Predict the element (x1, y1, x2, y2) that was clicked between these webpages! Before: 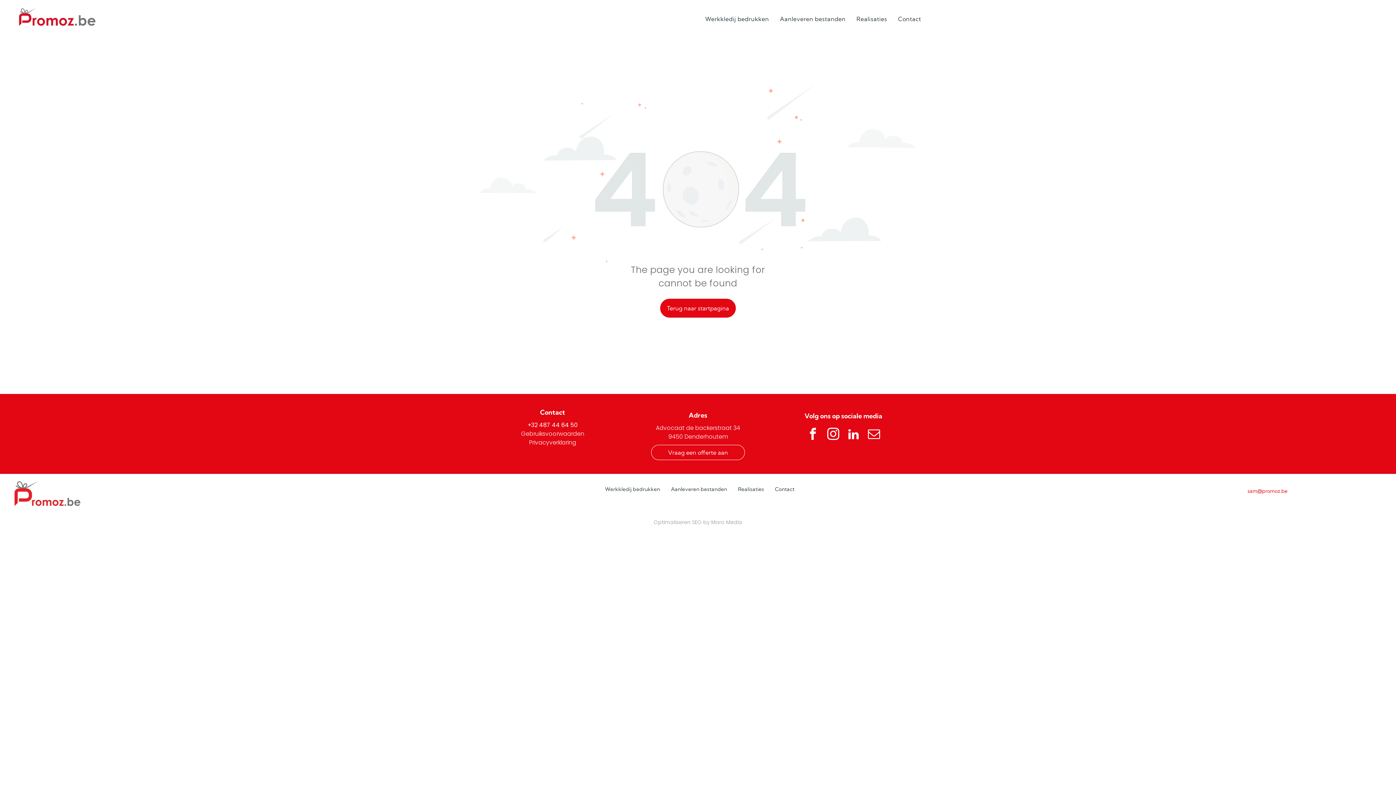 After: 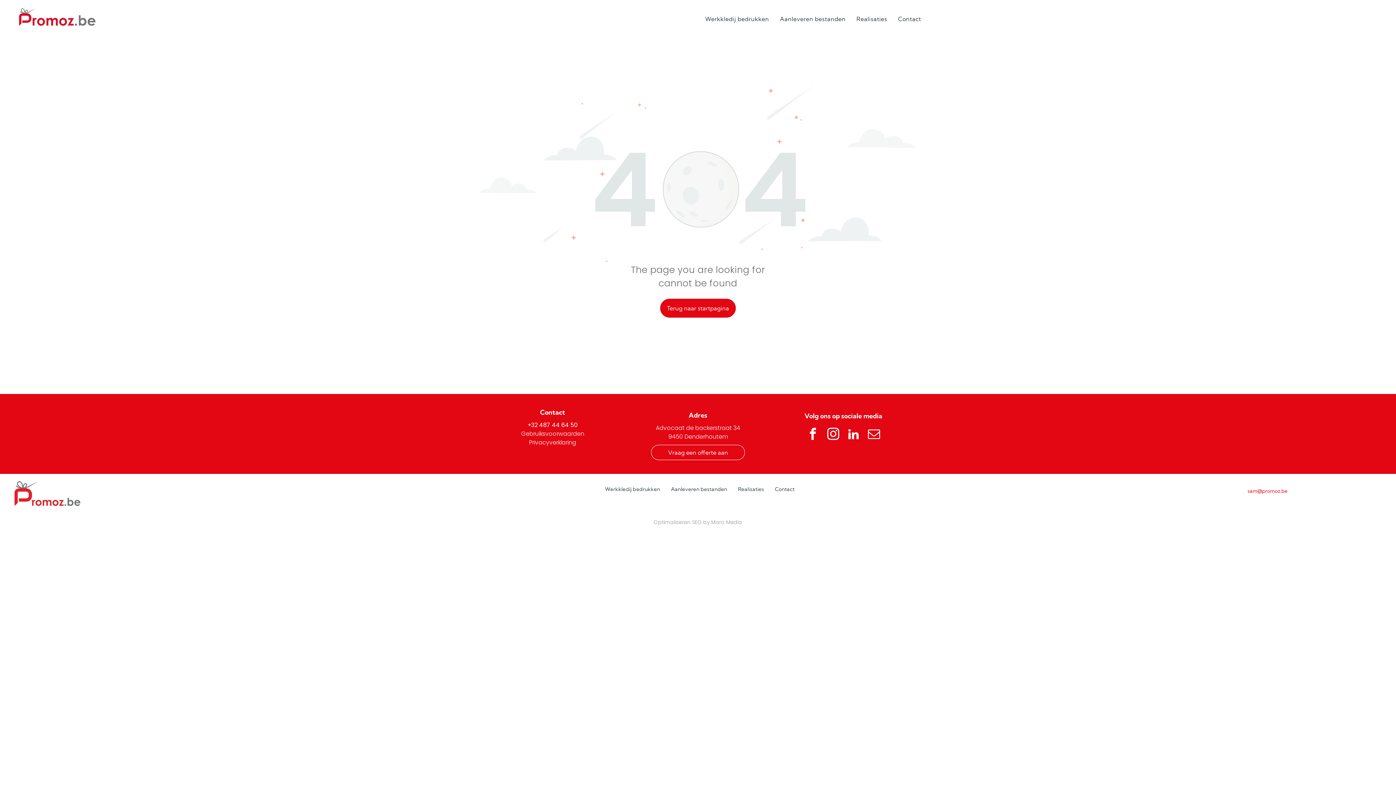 Action: bbox: (803, 425, 822, 445) label: facebook